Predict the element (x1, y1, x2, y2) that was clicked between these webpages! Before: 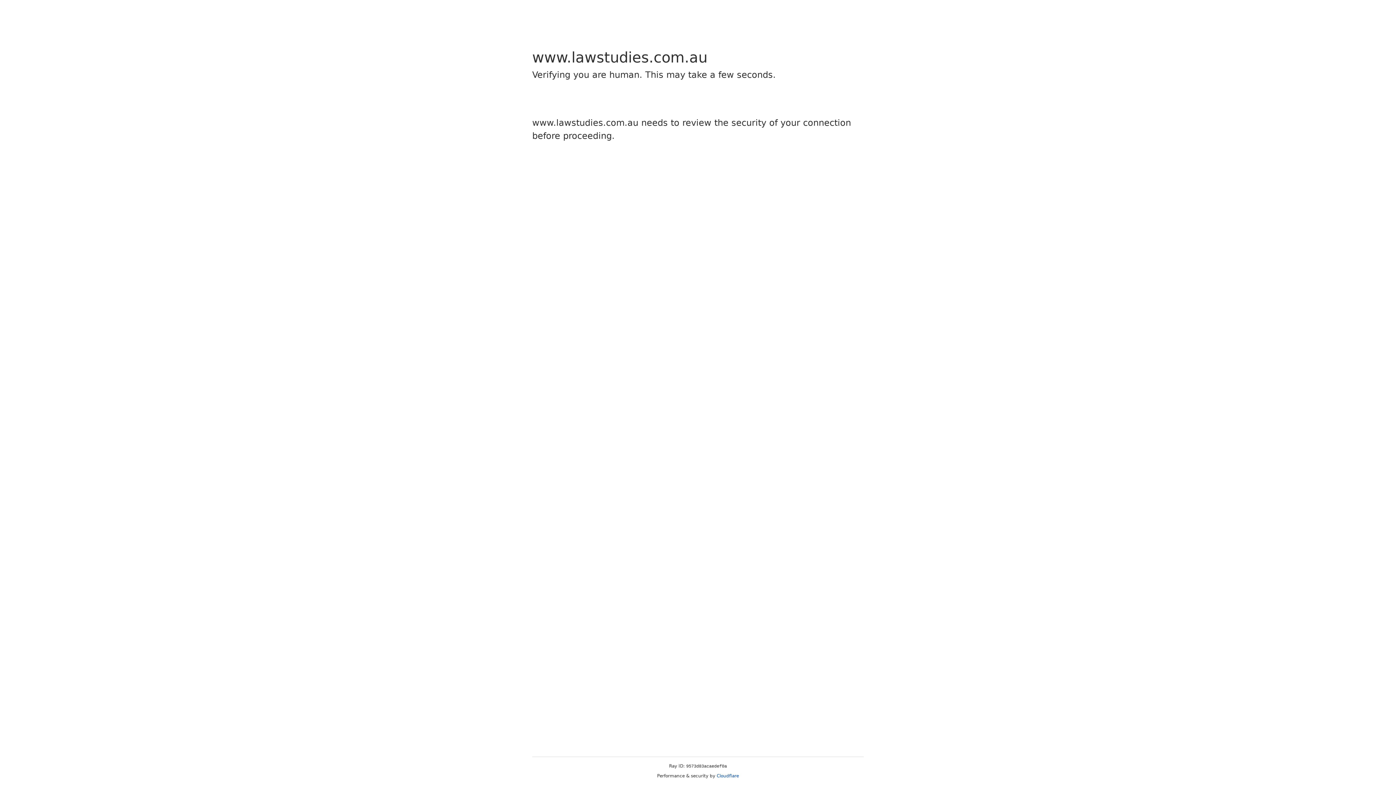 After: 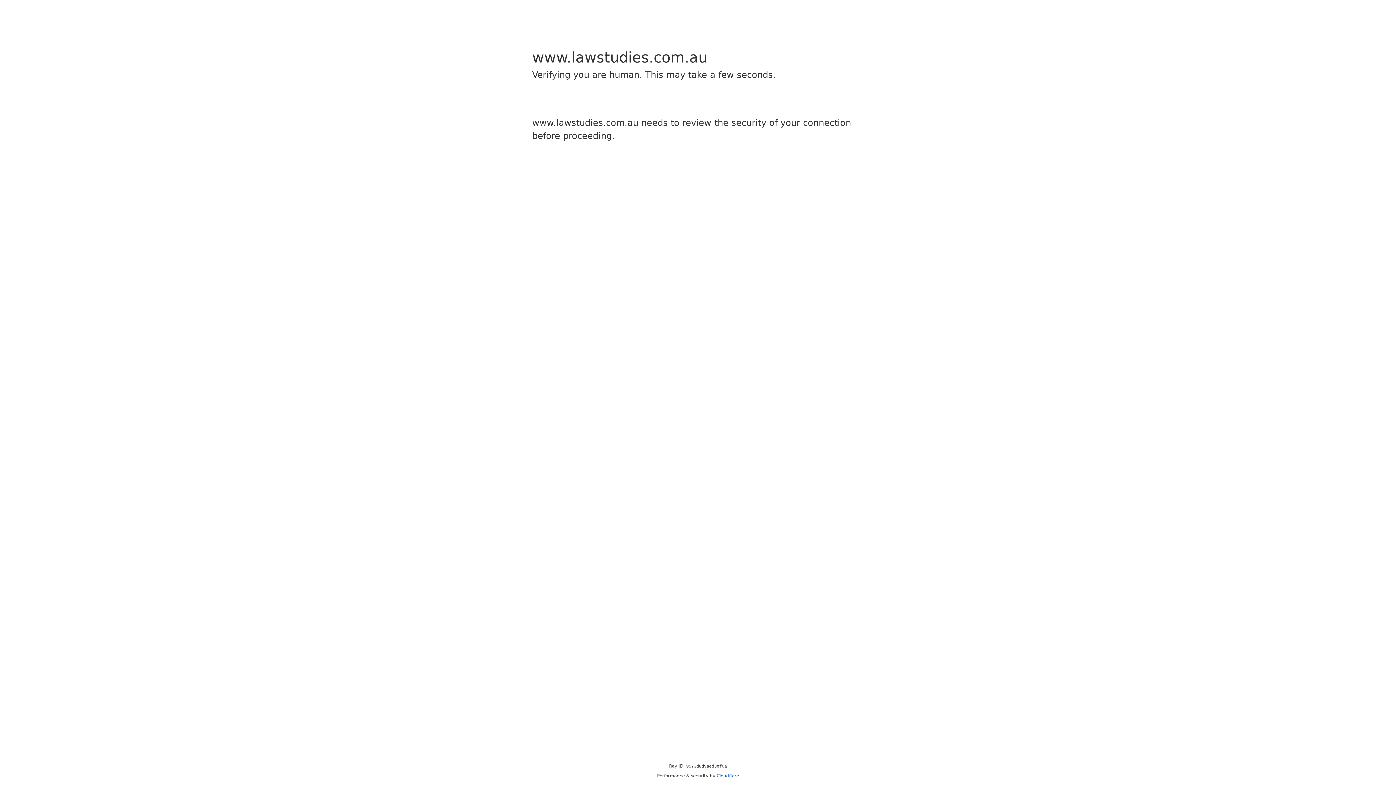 Action: label: Cloudflare bbox: (716, 773, 739, 778)